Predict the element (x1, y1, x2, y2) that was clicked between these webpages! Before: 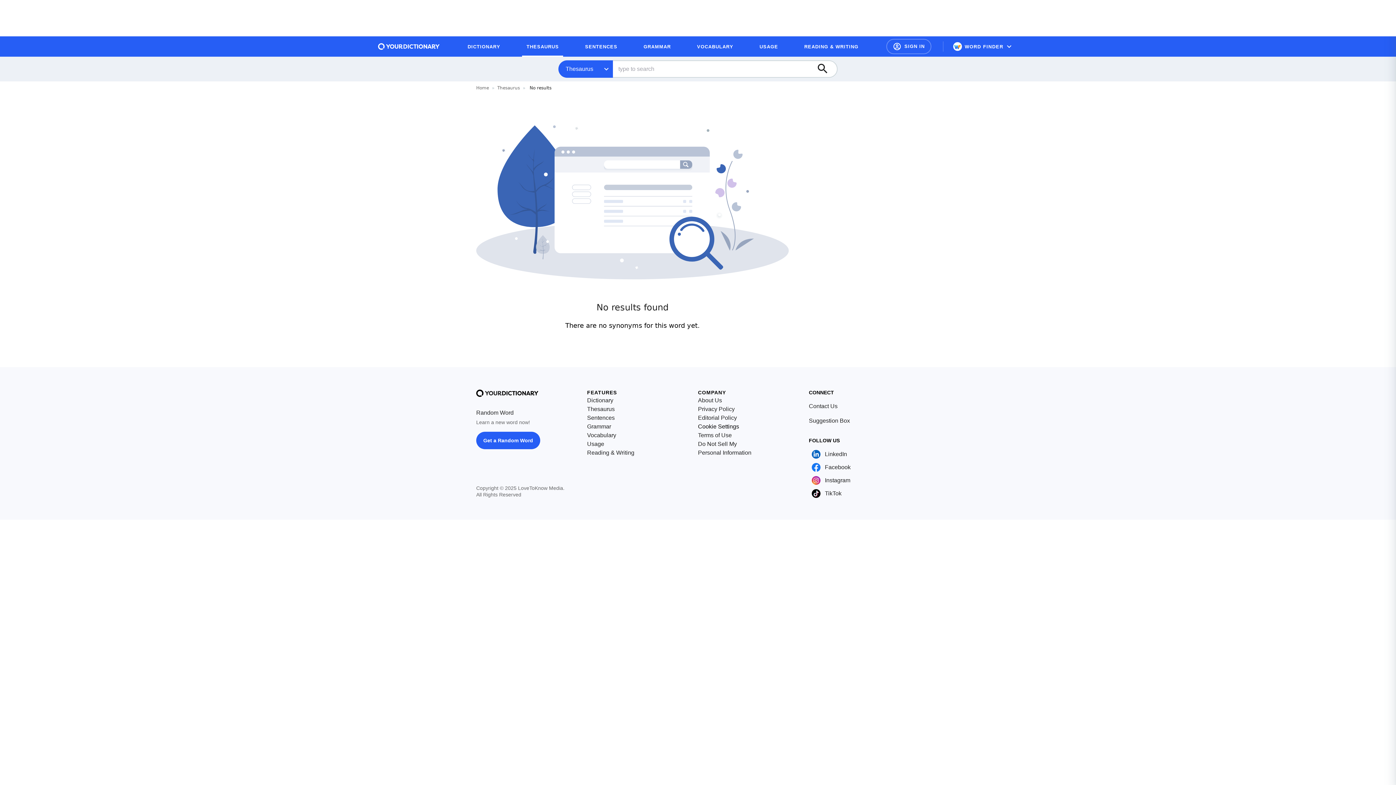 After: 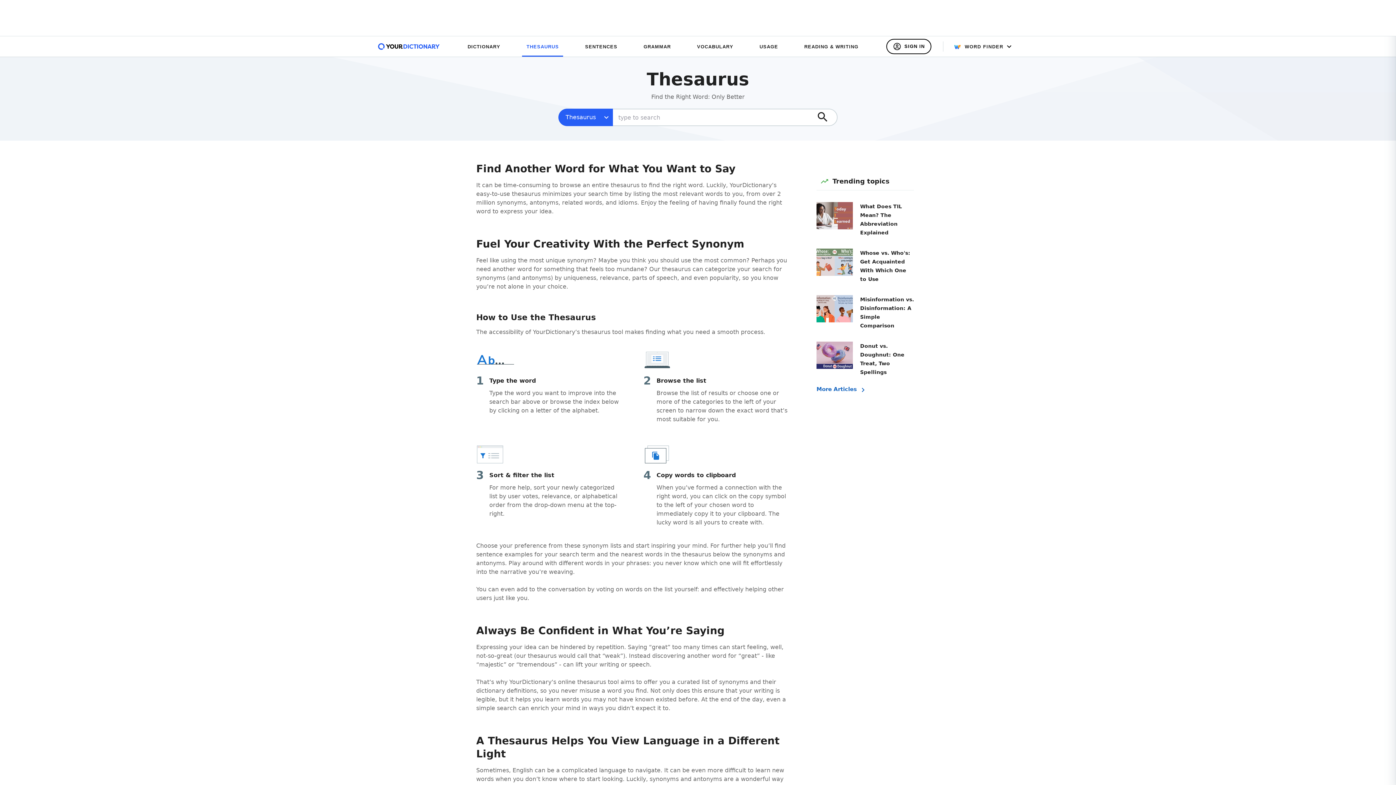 Action: bbox: (522, 39, 563, 53) label: THESAURUS